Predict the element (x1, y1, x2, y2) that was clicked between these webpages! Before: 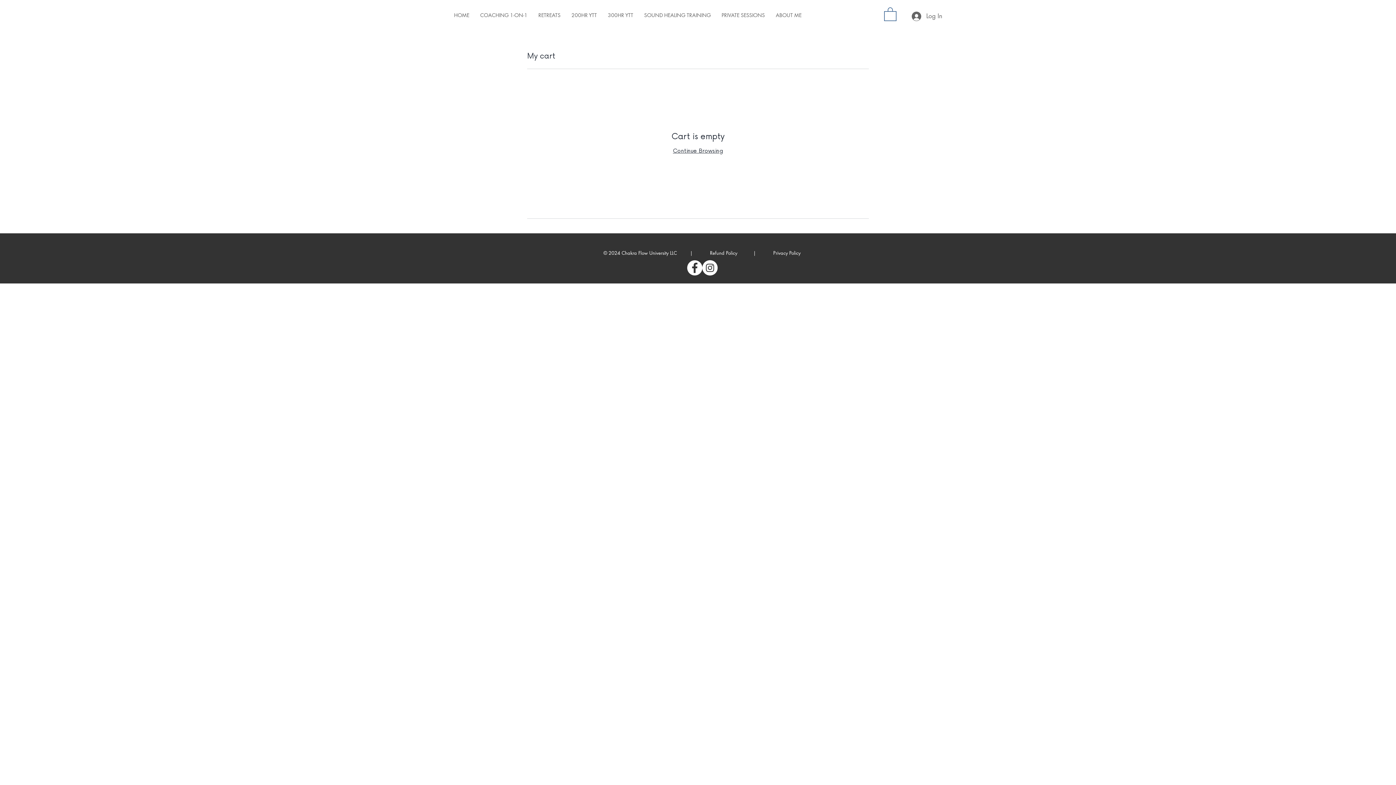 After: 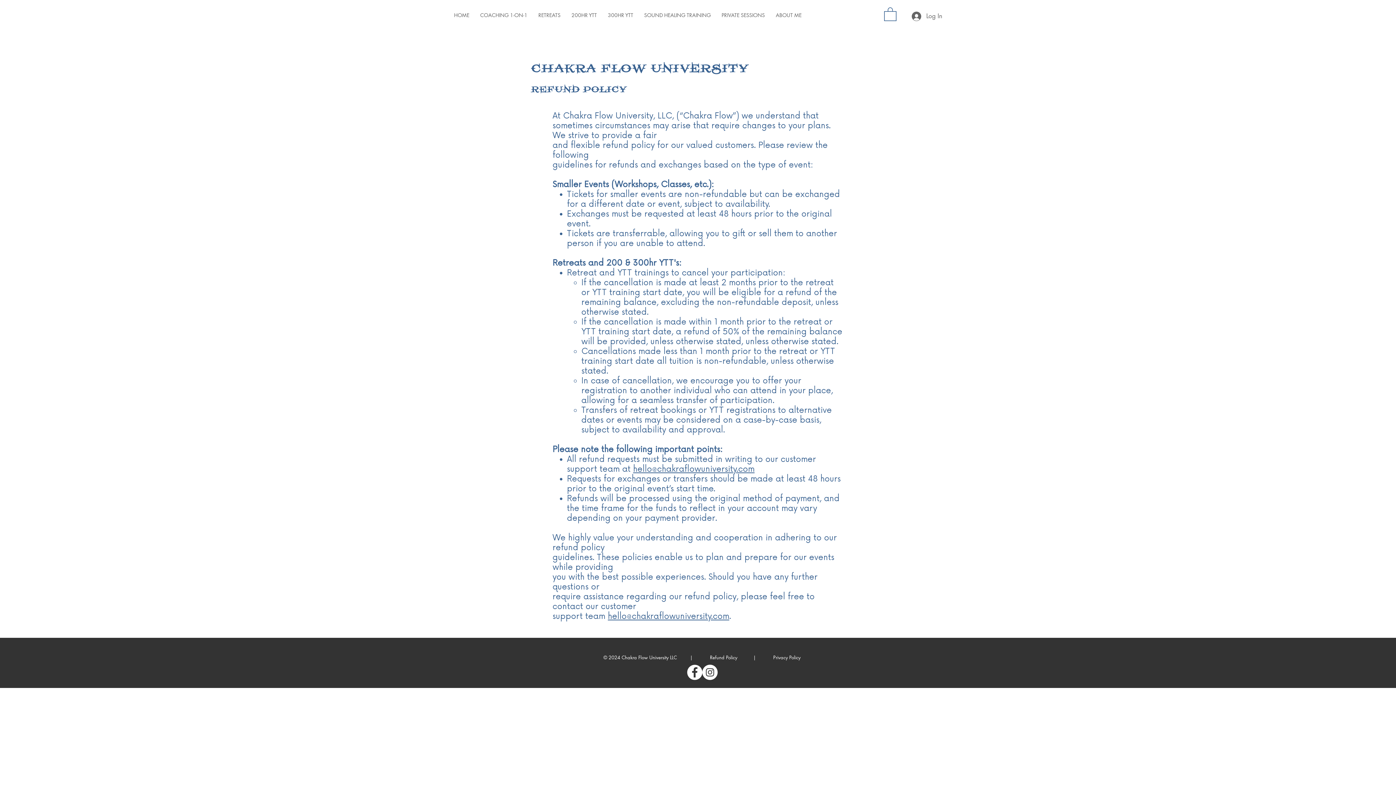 Action: label:   bbox: (772, 249, 773, 256)